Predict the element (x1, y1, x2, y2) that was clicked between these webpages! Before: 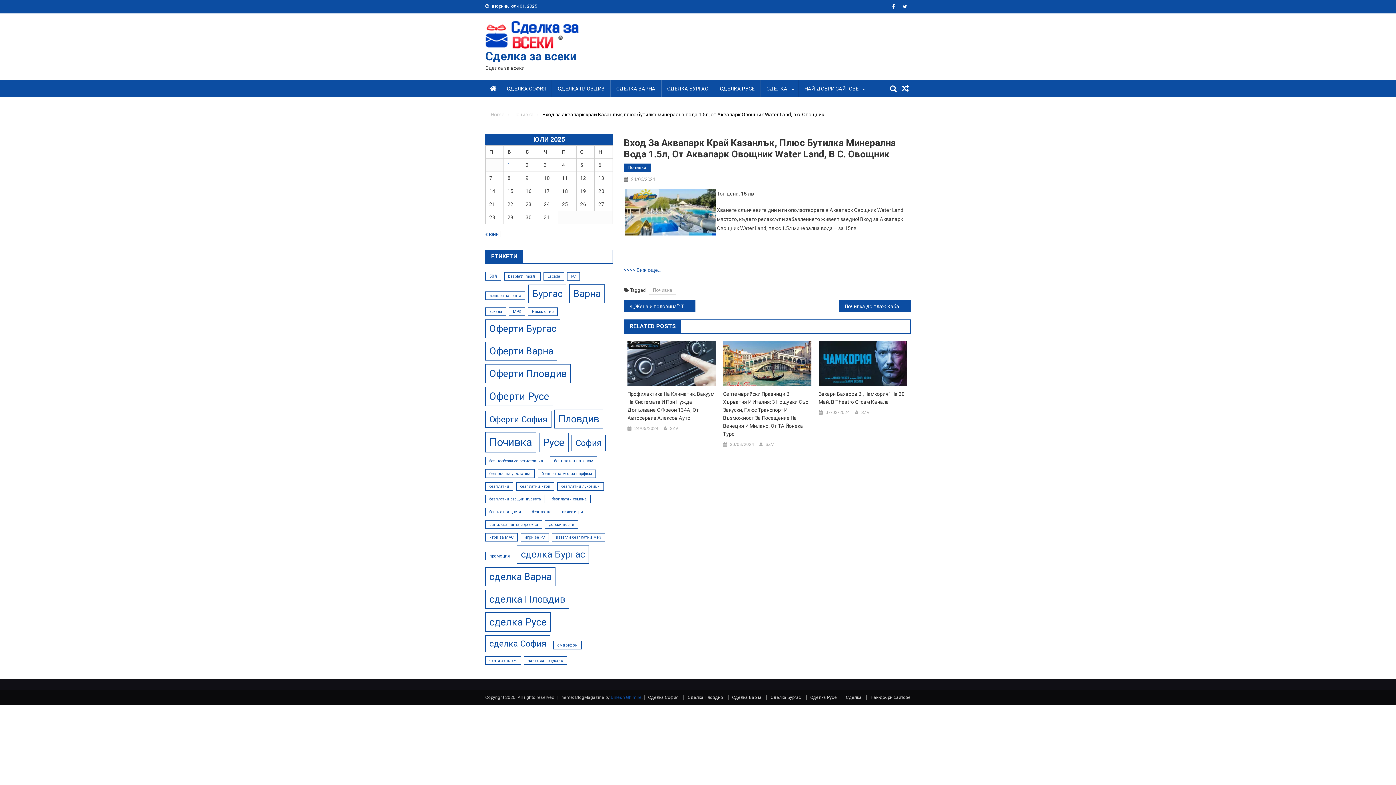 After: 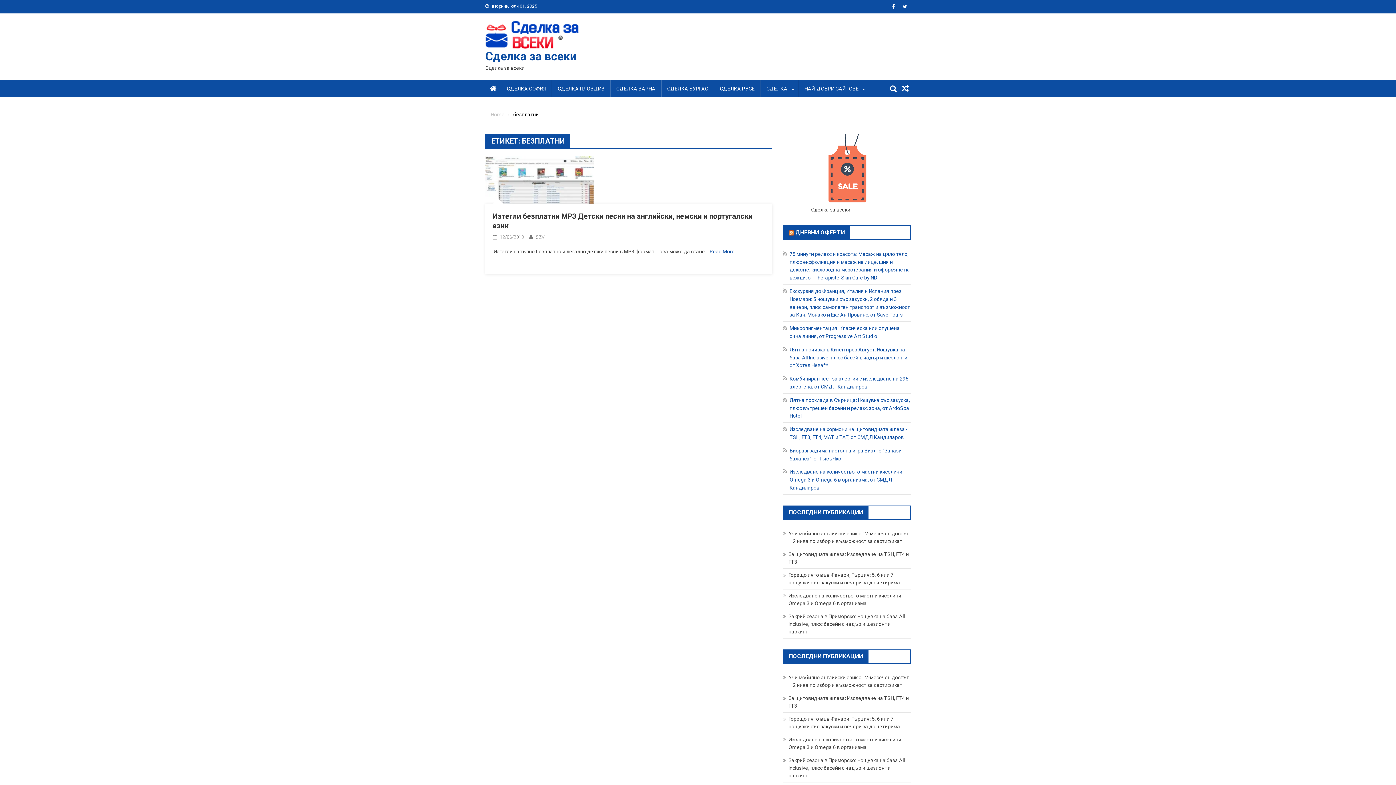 Action: label: безплатни (1 обект) bbox: (485, 482, 513, 490)